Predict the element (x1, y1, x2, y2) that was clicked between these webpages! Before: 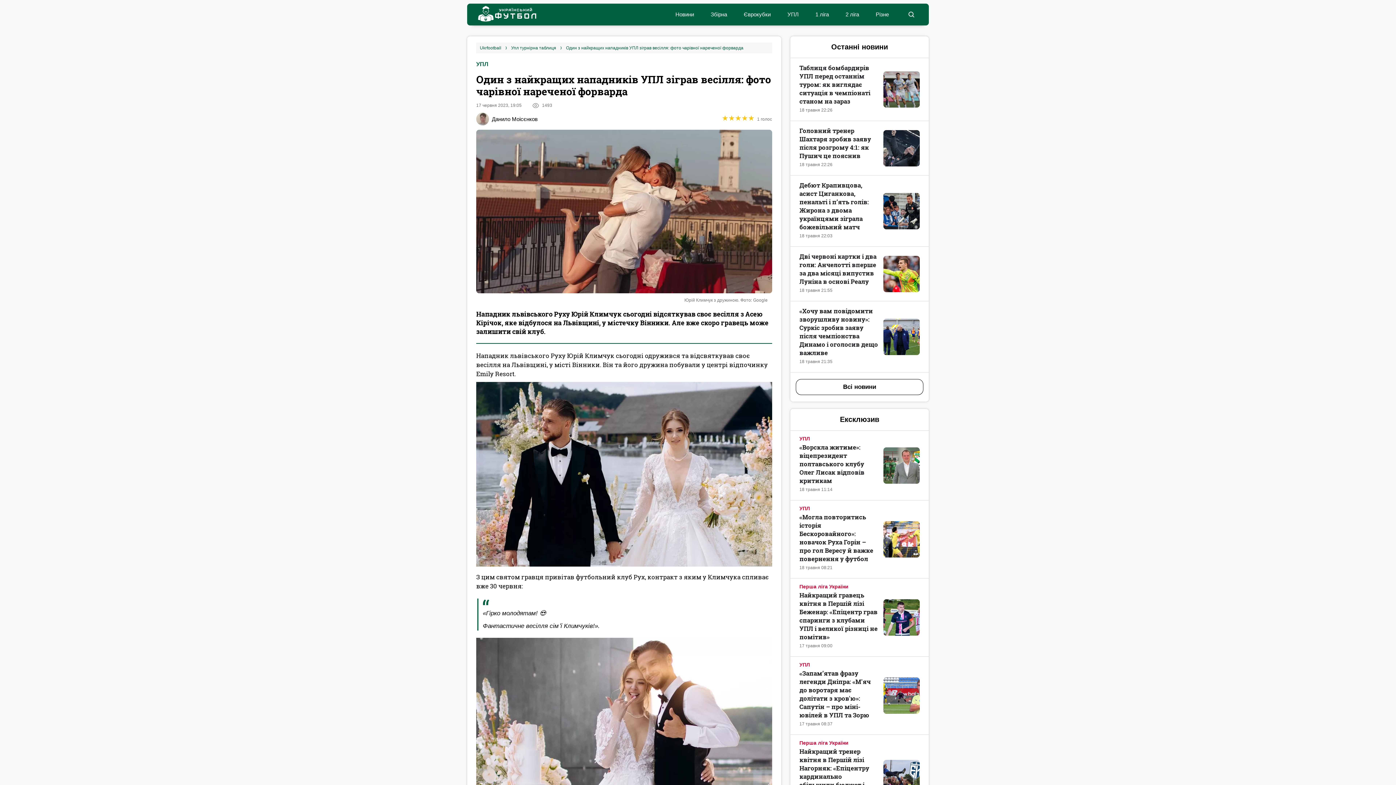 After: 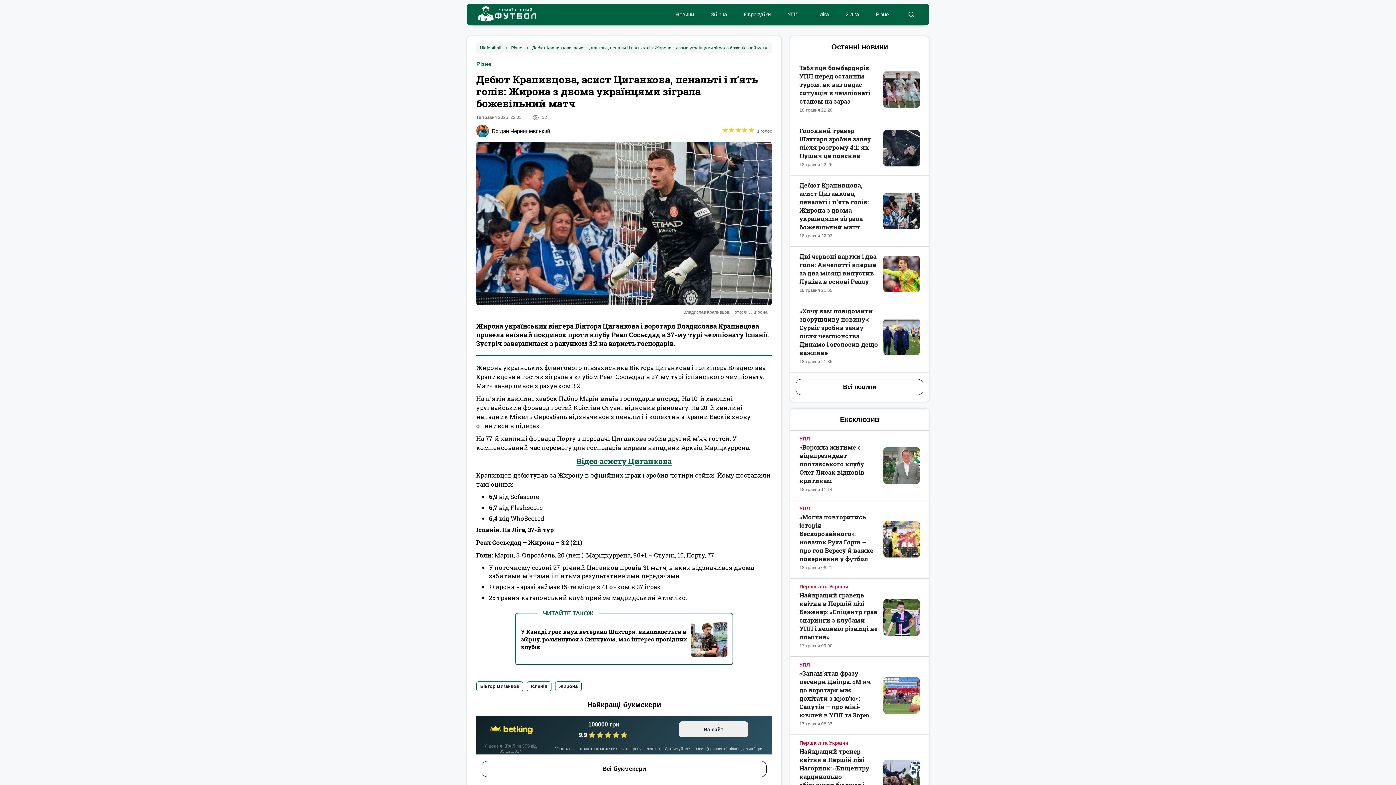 Action: bbox: (799, 181, 878, 231) label: Дебют Крапивцова, асист Циганкова, пенальті і п’ять голів: Жирона з двома українцями зіграла божевільний матч